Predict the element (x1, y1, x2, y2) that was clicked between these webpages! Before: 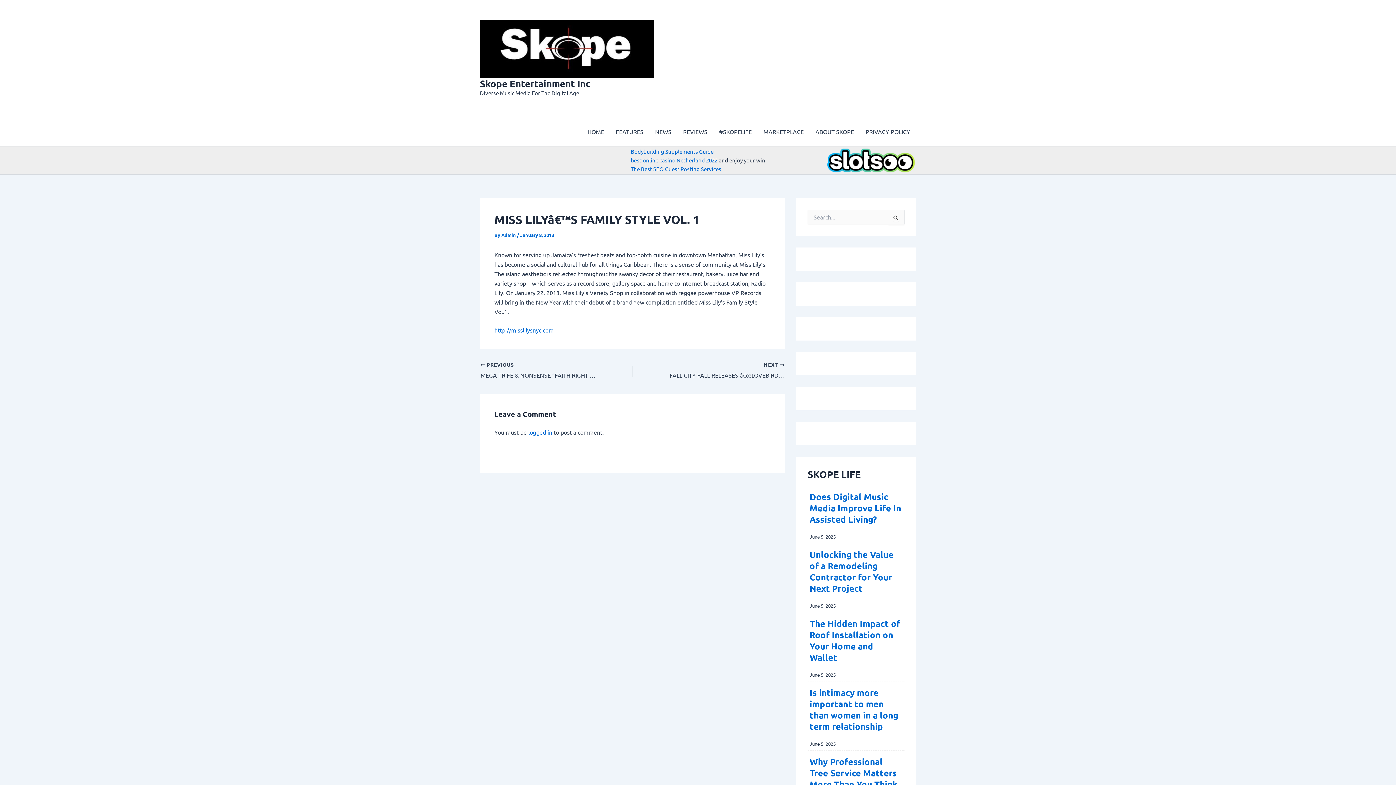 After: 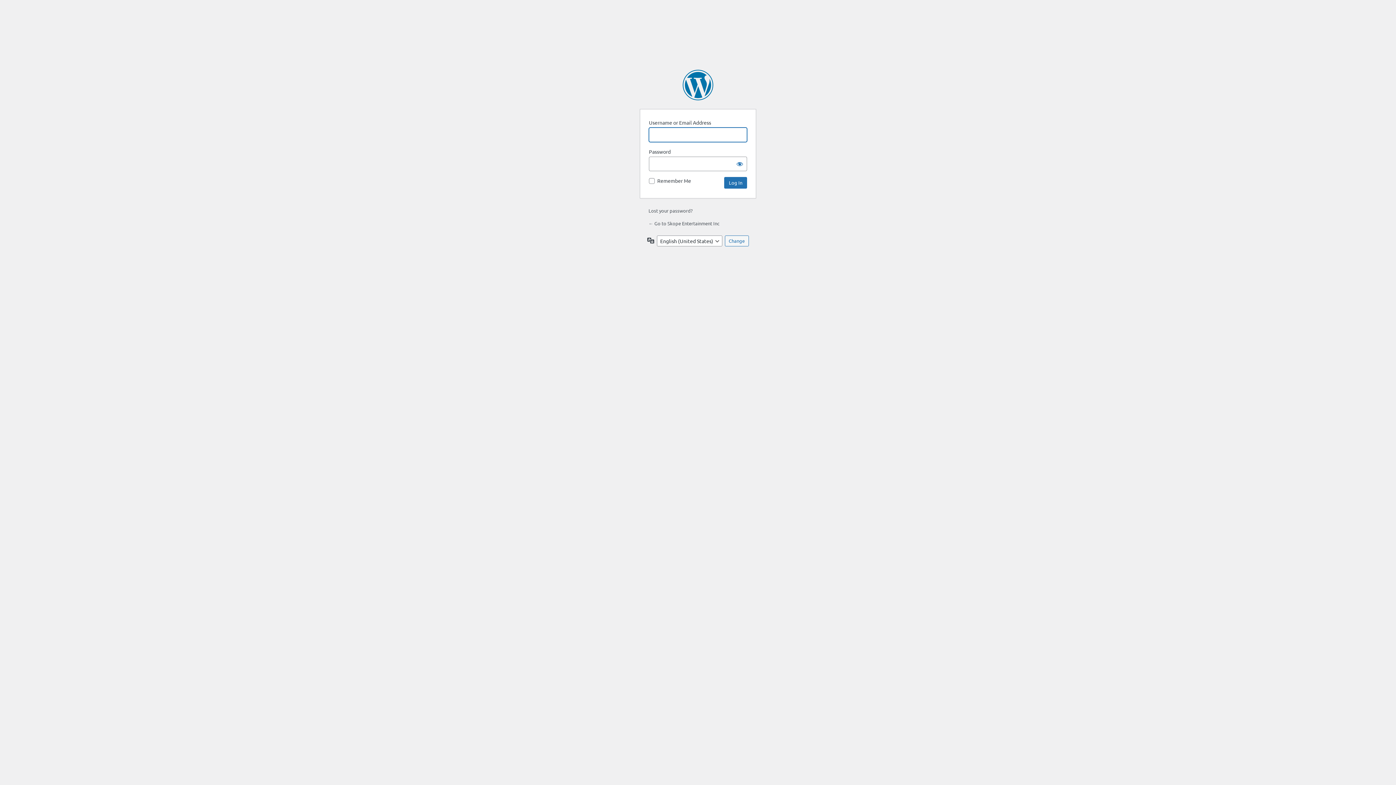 Action: label: logged in bbox: (528, 428, 552, 436)